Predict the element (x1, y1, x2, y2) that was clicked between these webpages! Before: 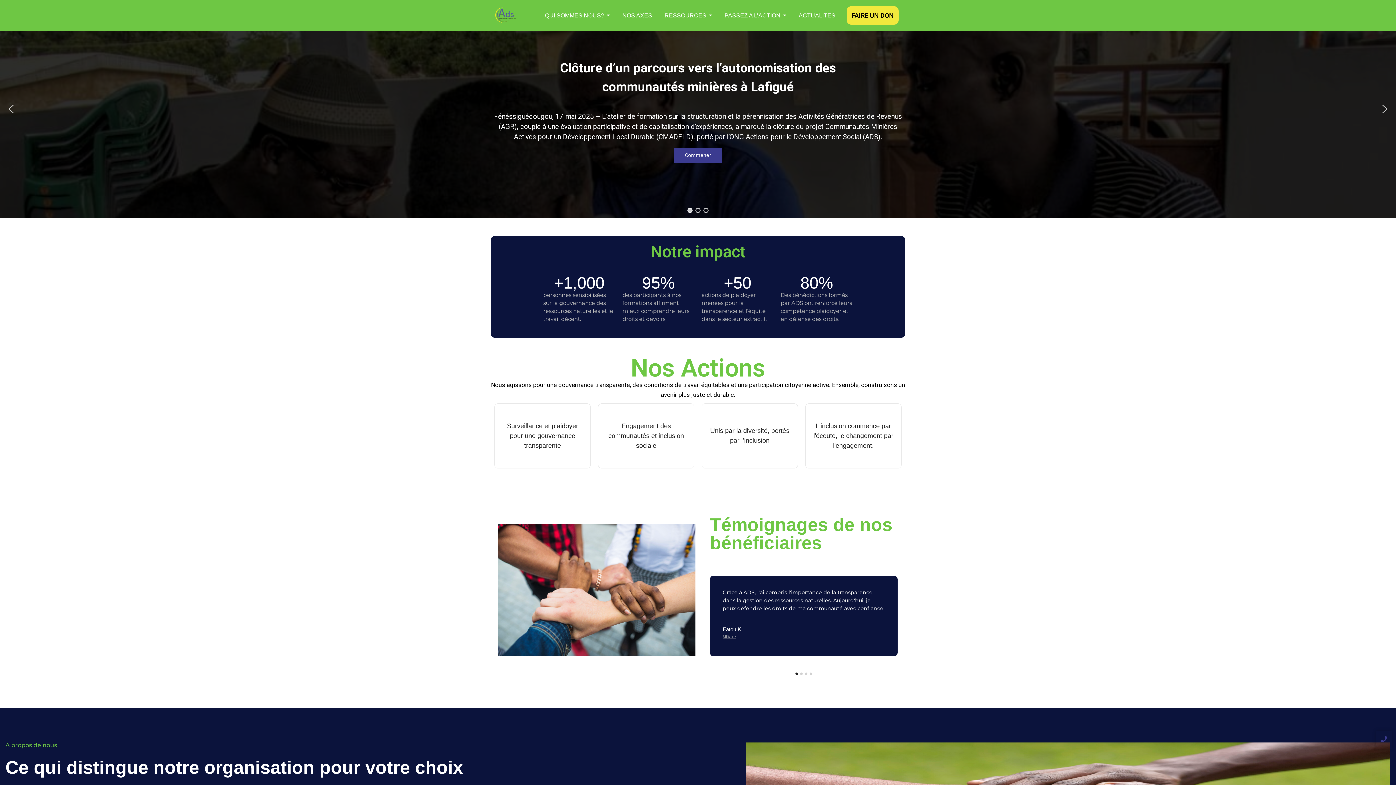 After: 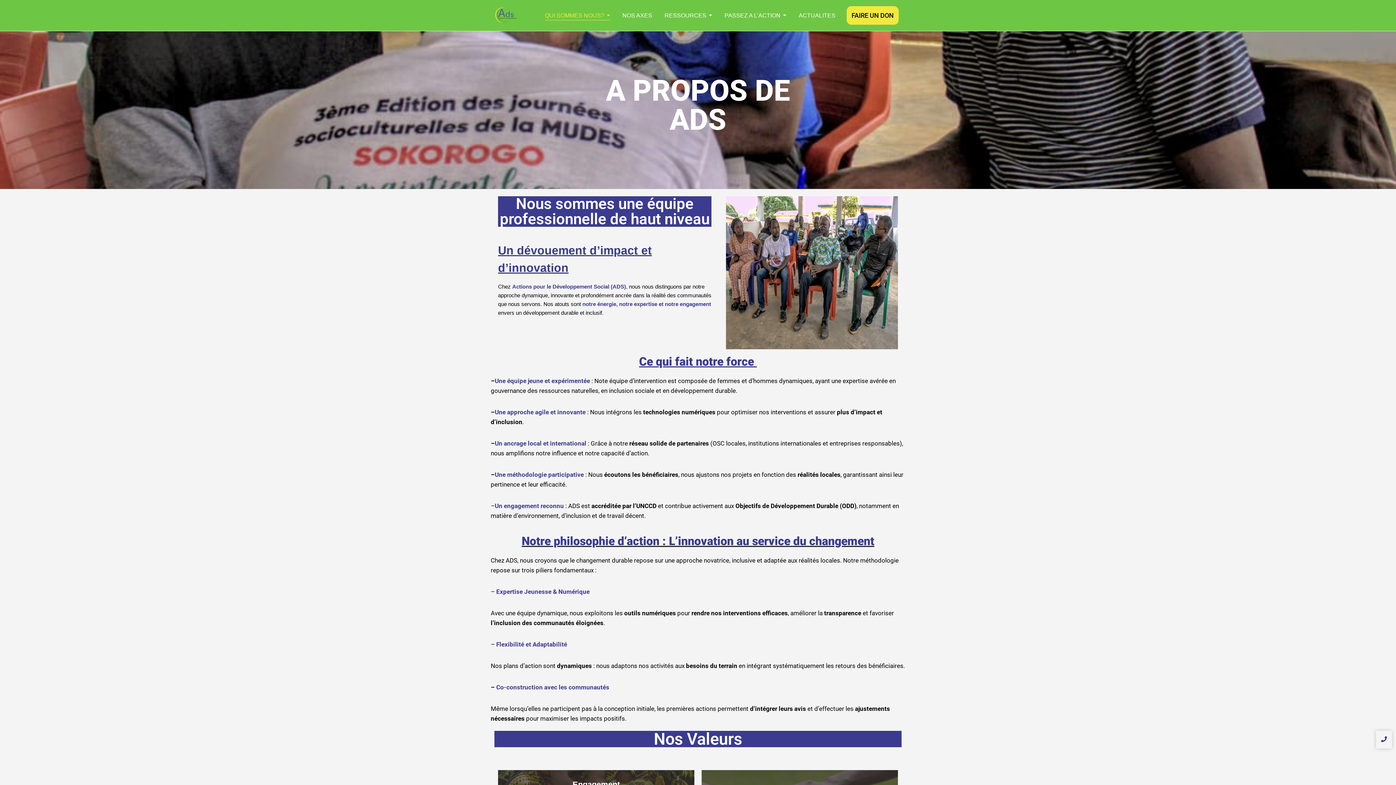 Action: label: QUI SOMMES NOUS? bbox: (545, 12, 610, 18)